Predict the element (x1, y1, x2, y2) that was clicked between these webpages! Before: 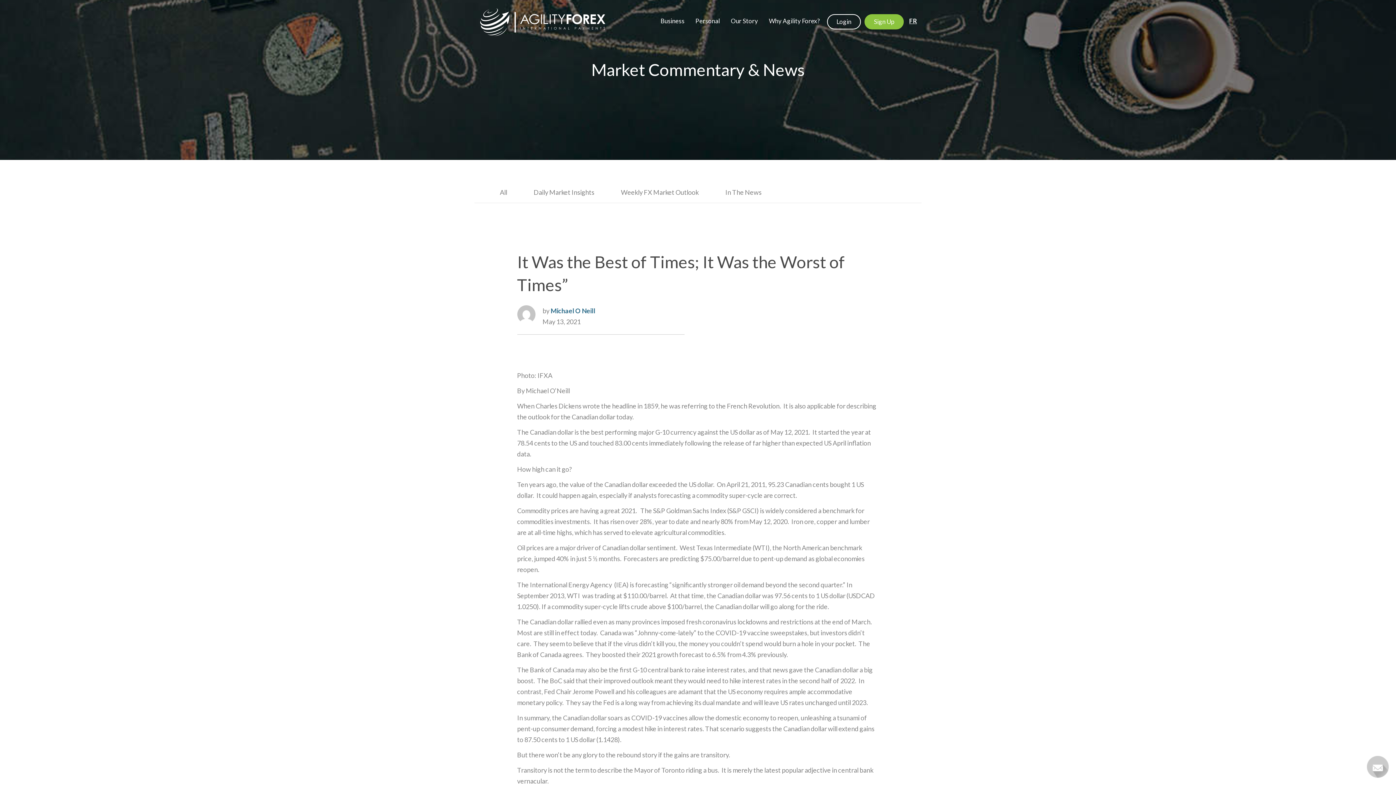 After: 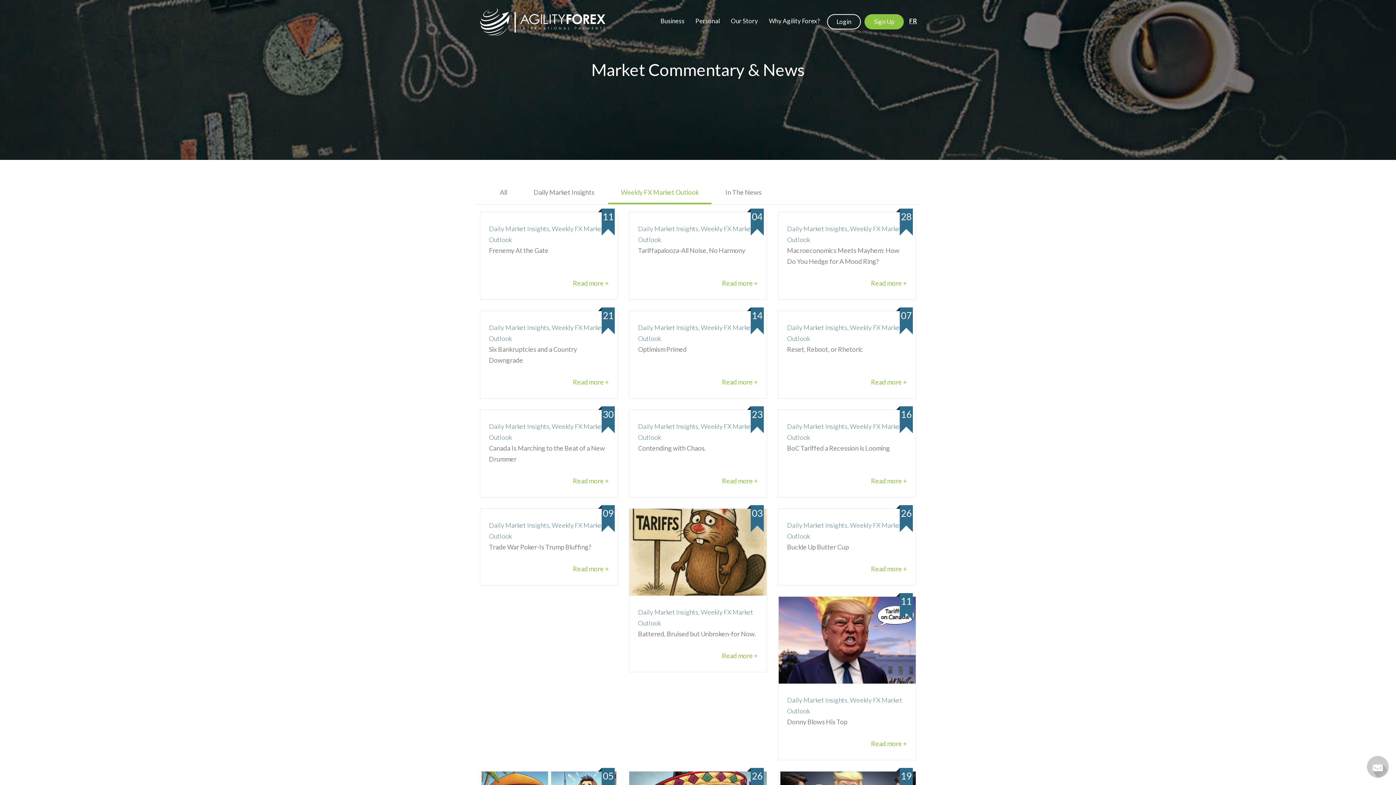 Action: label: Weekly FX Market Outlook bbox: (613, 181, 706, 202)